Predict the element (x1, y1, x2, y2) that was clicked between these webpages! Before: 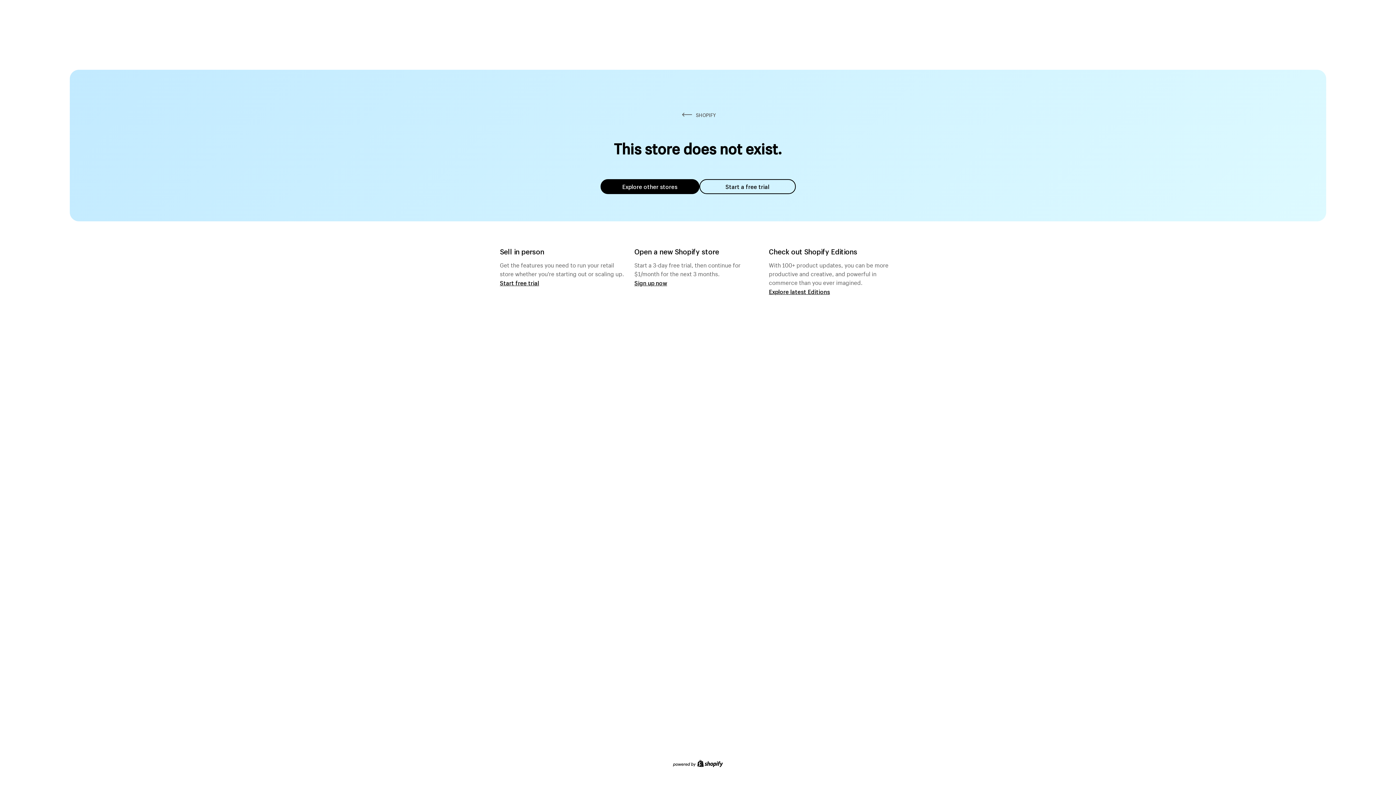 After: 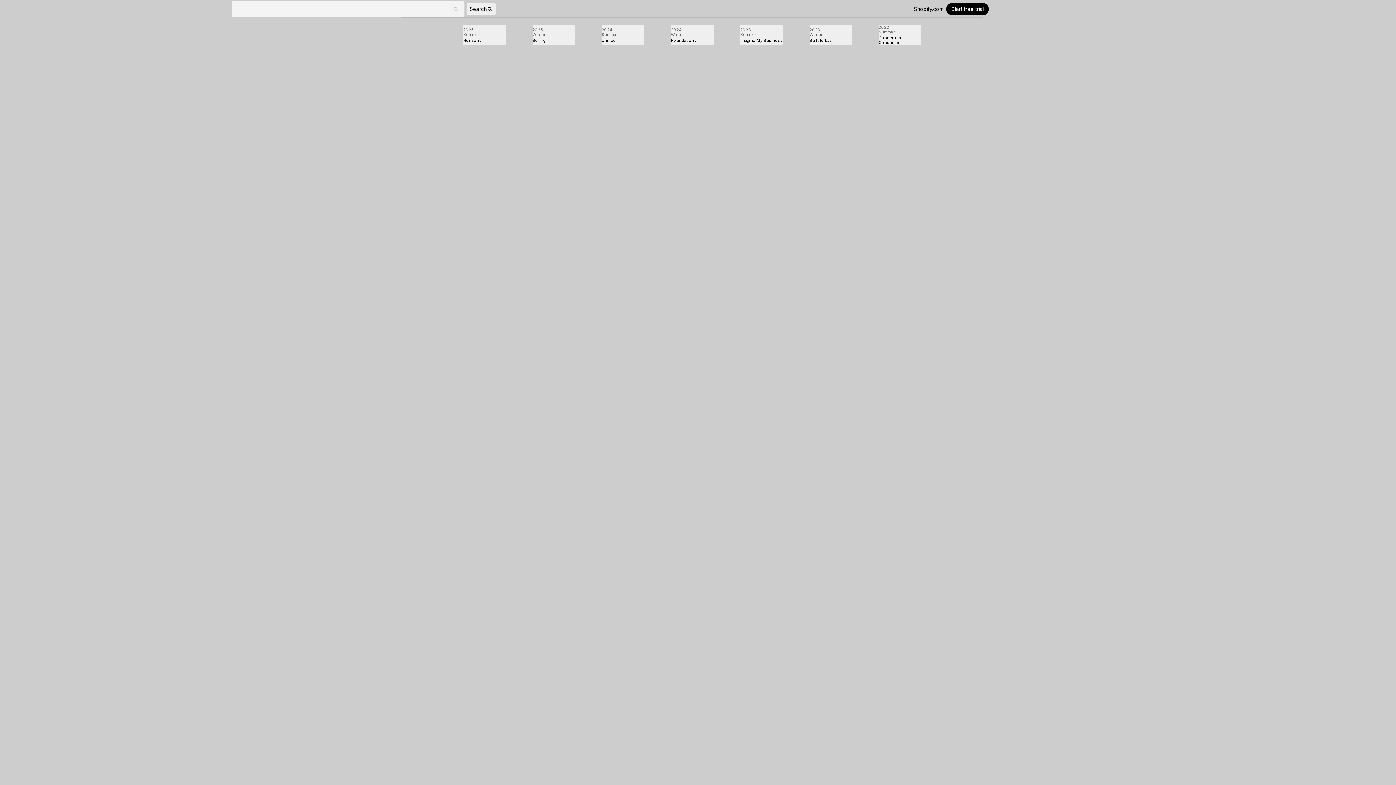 Action: label: Explore latest Editions bbox: (769, 287, 830, 295)